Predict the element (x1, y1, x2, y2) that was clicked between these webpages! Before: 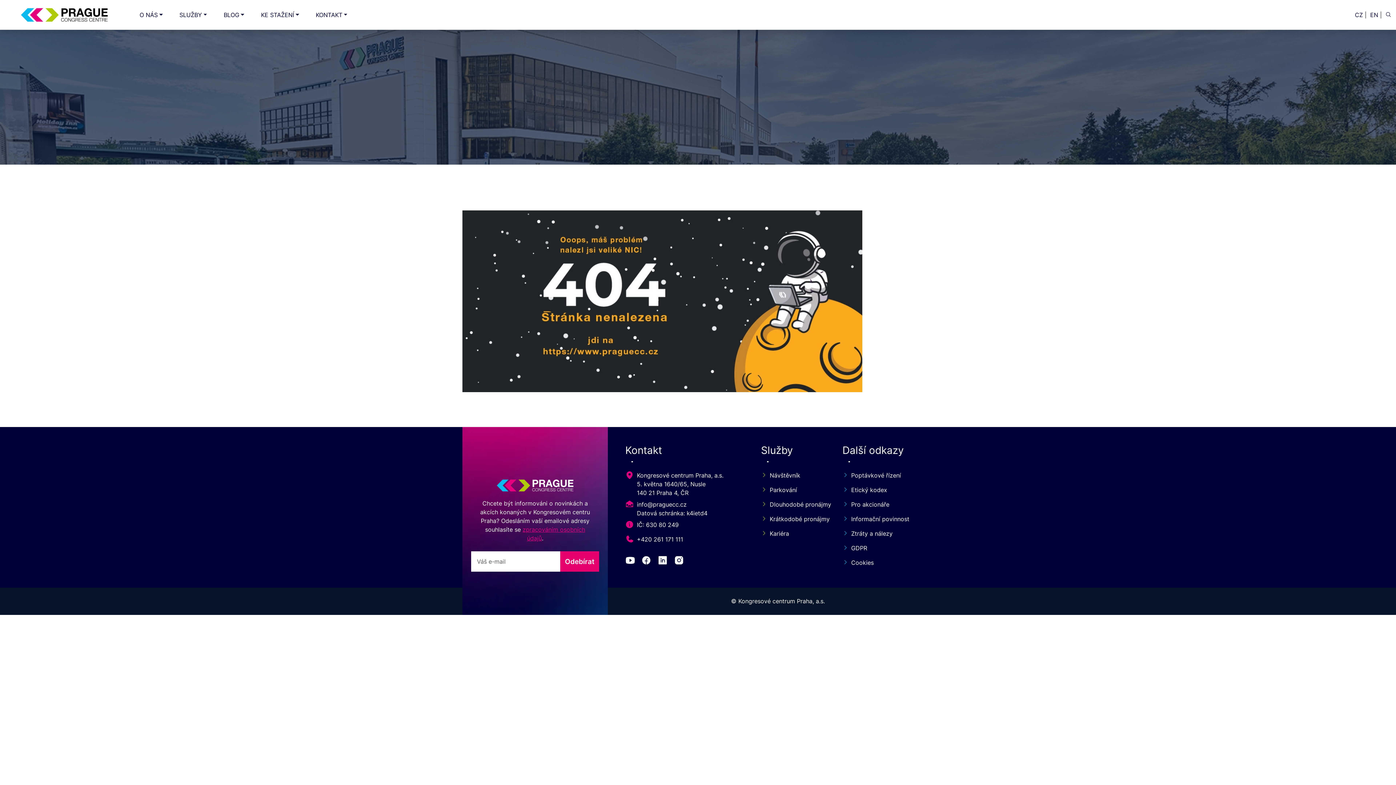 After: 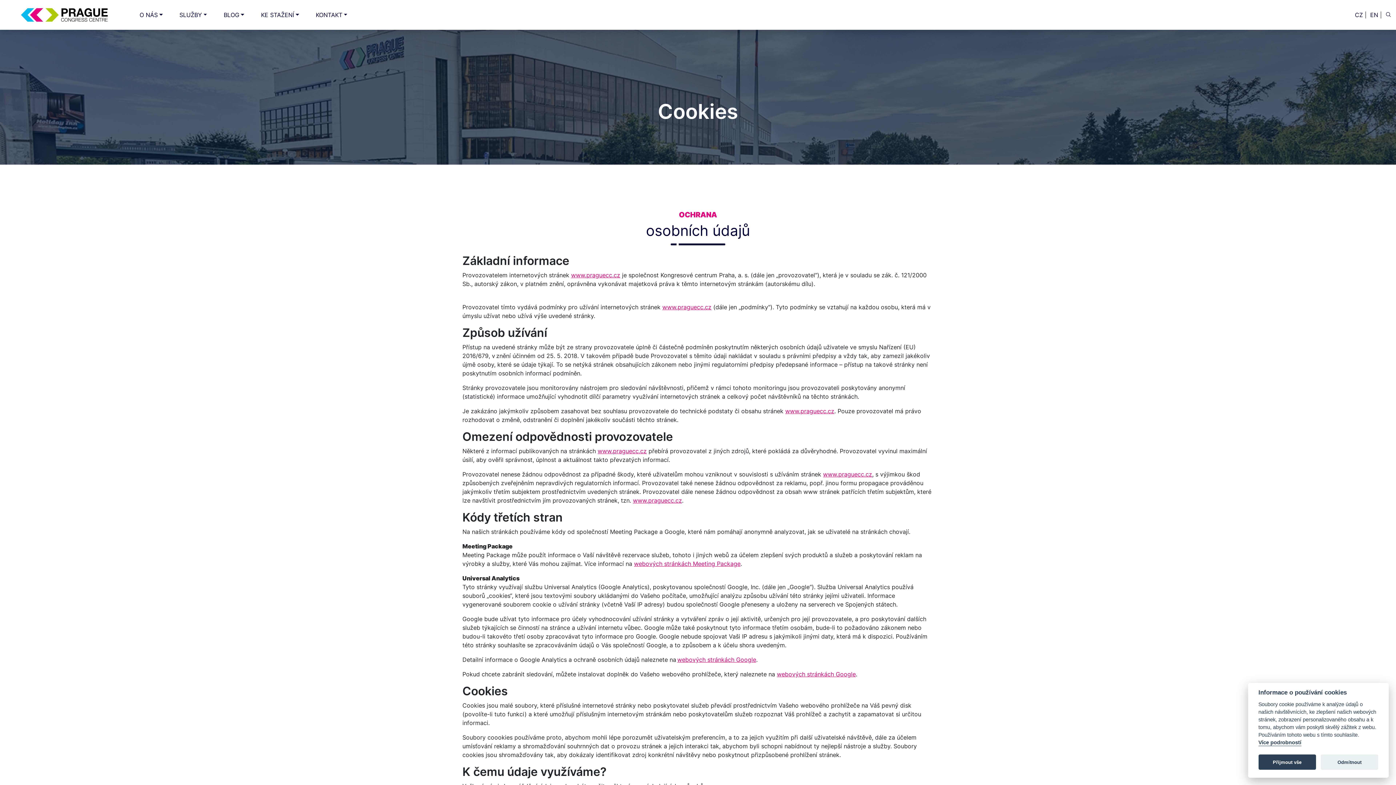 Action: bbox: (842, 558, 933, 567) label: Cookies